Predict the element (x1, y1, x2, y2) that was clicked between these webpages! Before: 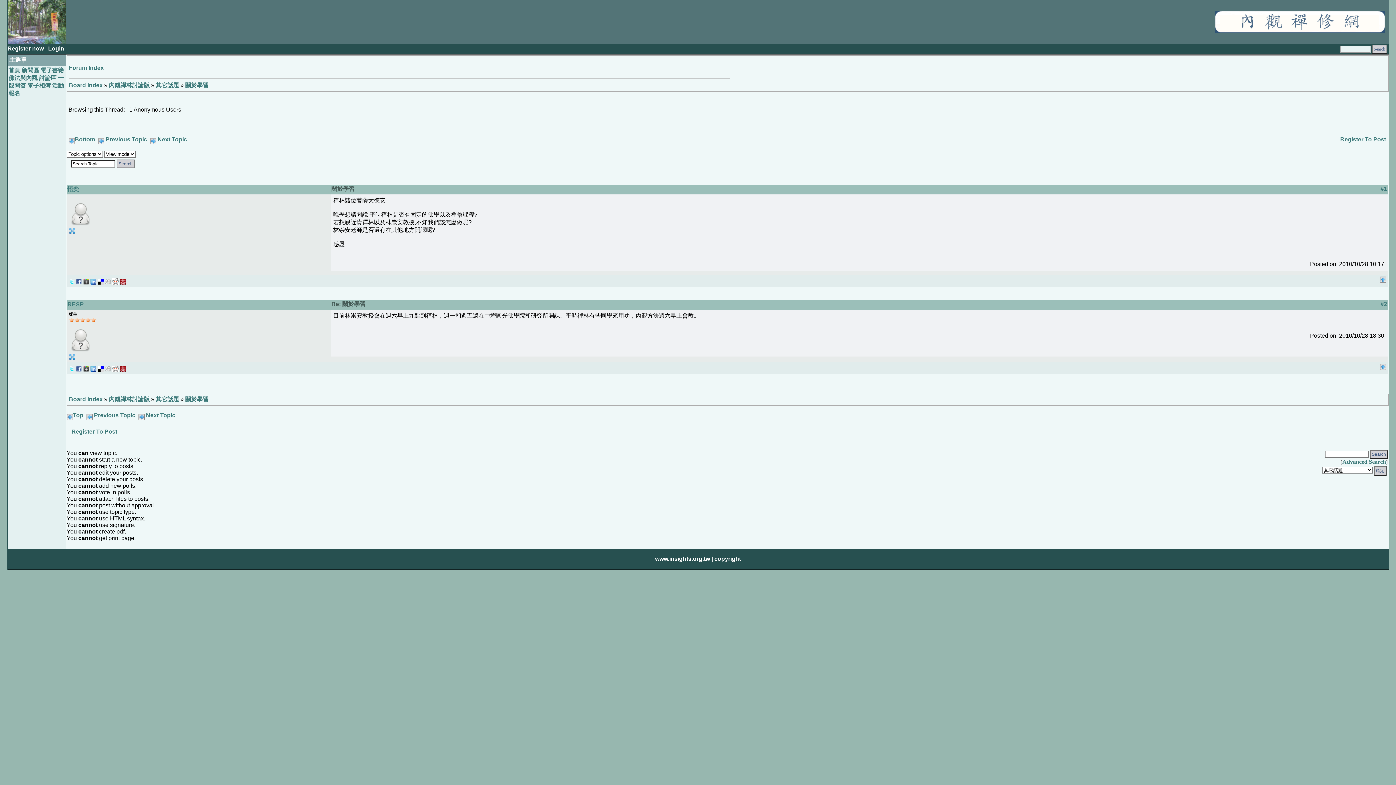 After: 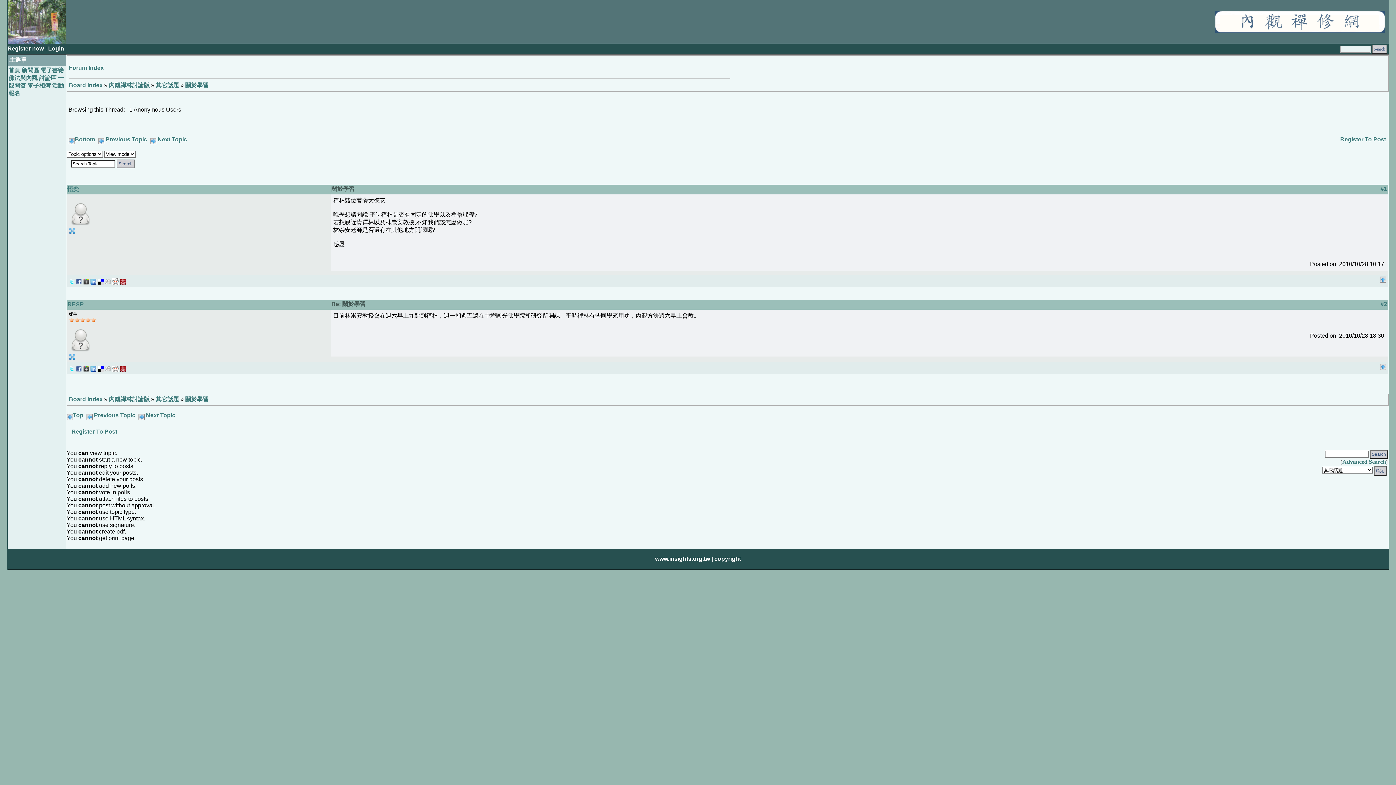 Action: bbox: (120, 363, 126, 370)